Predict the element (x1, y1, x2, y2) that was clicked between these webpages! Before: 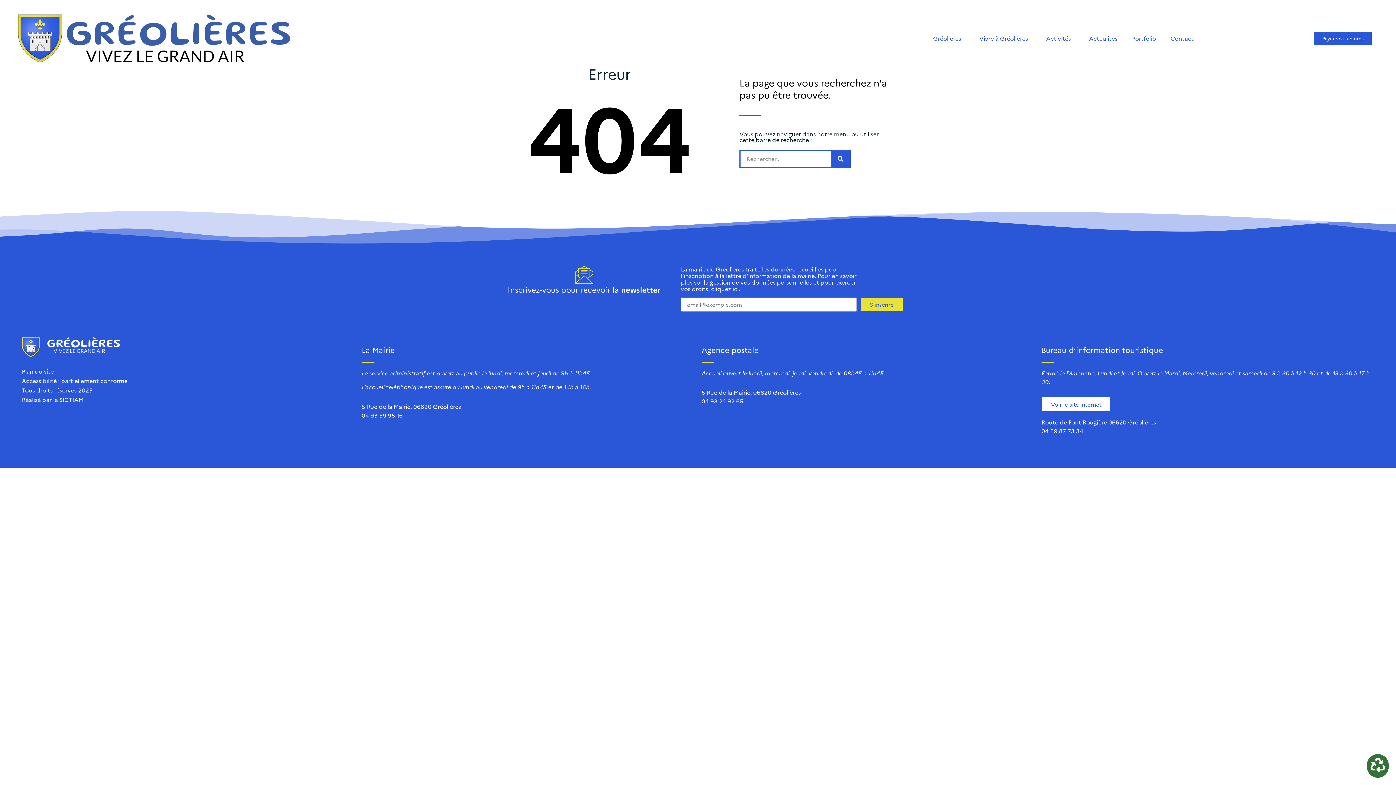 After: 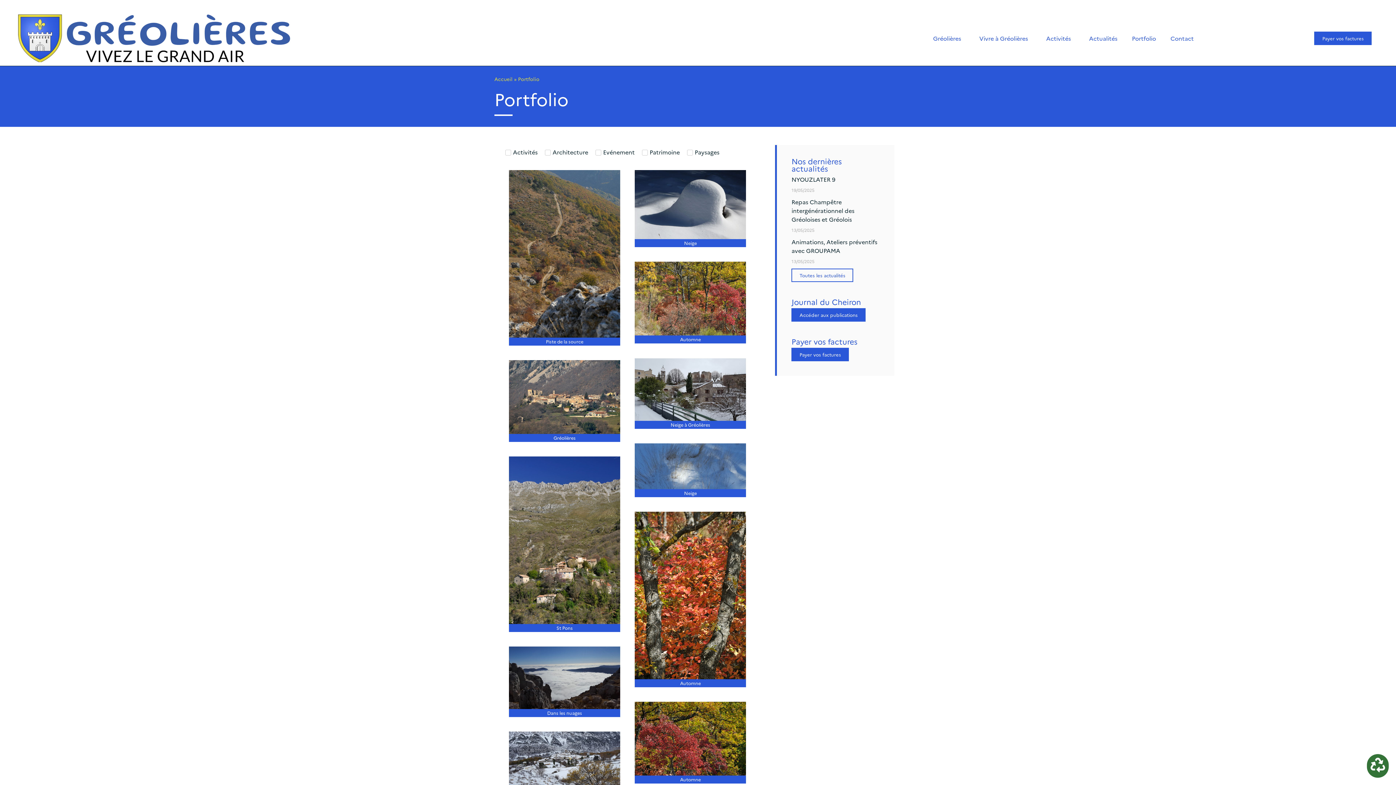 Action: bbox: (1125, 29, 1163, 46) label: Portfolio